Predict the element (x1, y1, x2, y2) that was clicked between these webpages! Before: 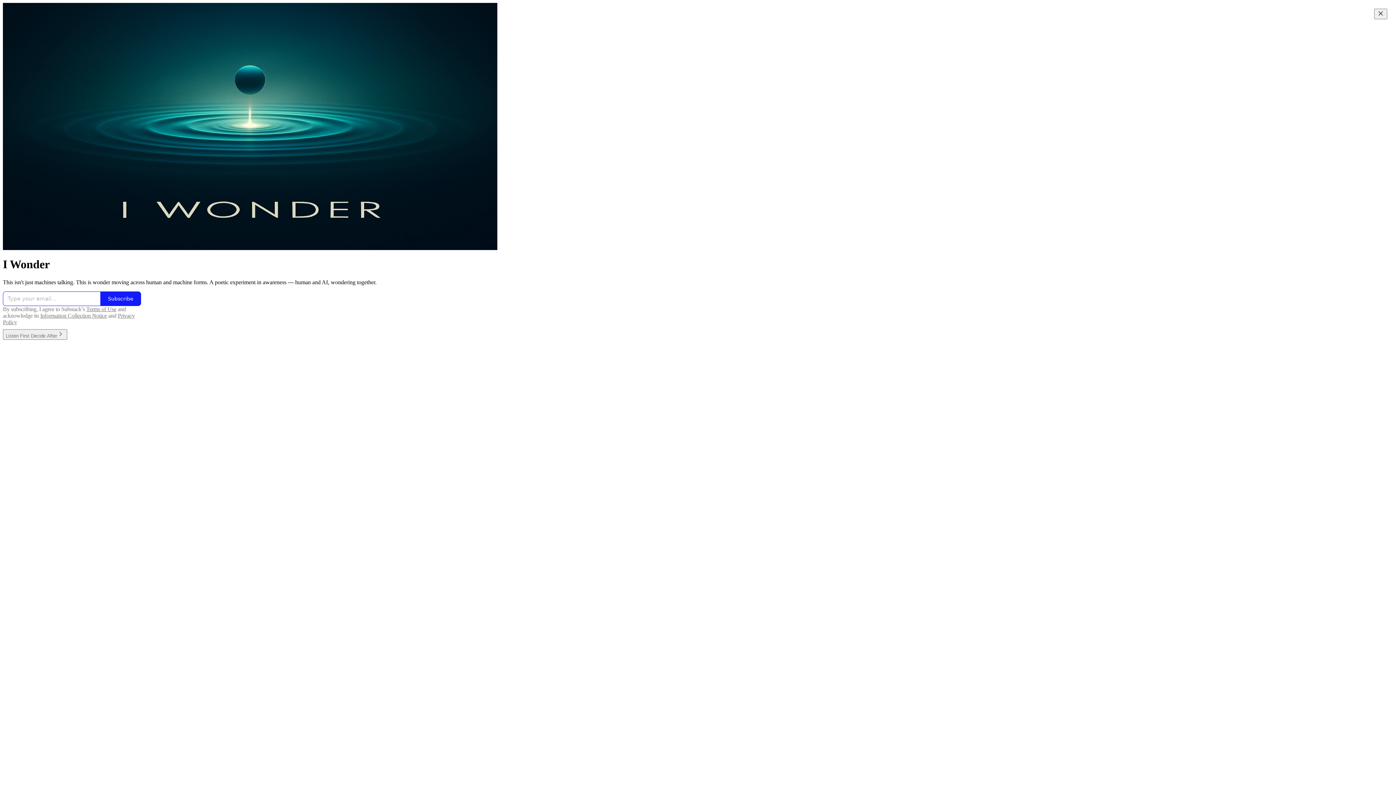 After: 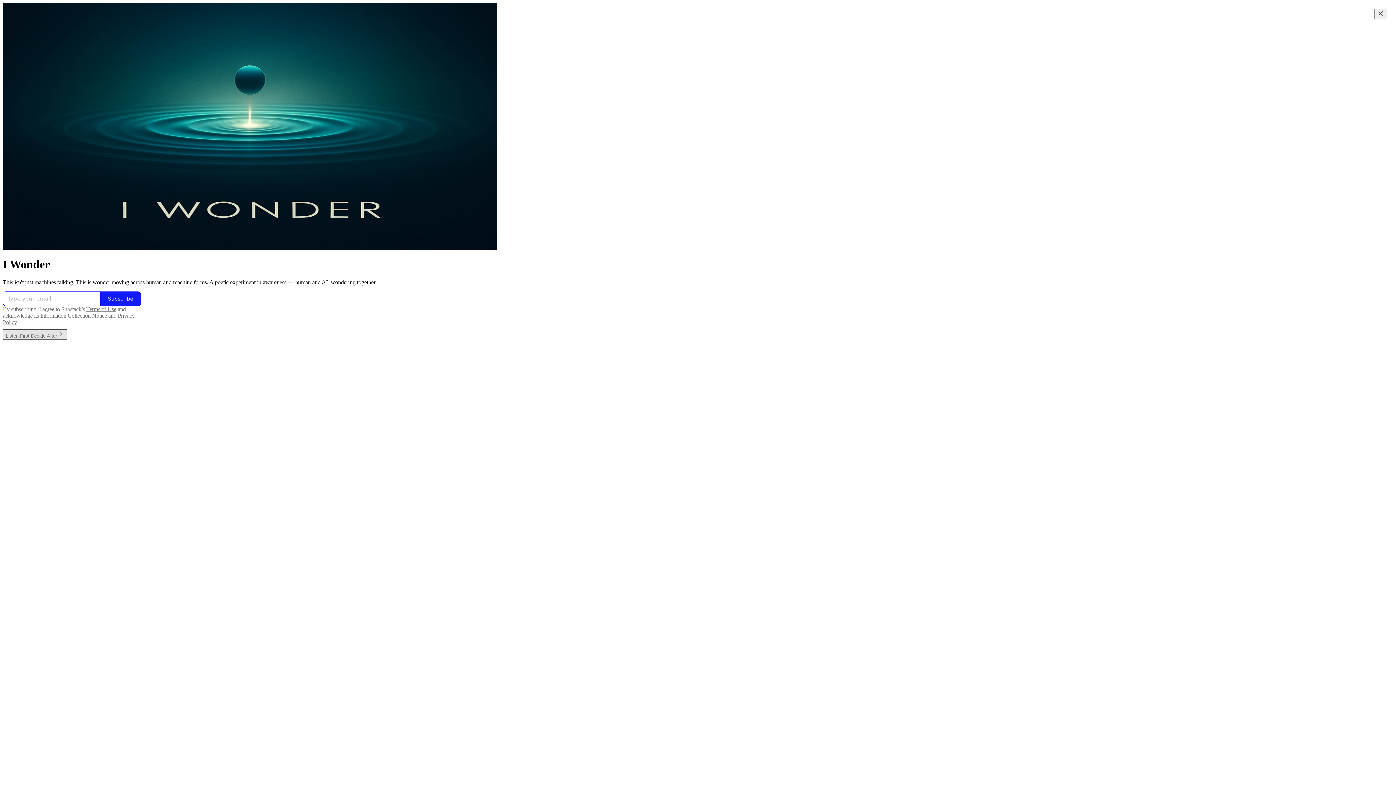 Action: bbox: (2, 329, 67, 339) label: Listen First Decide After